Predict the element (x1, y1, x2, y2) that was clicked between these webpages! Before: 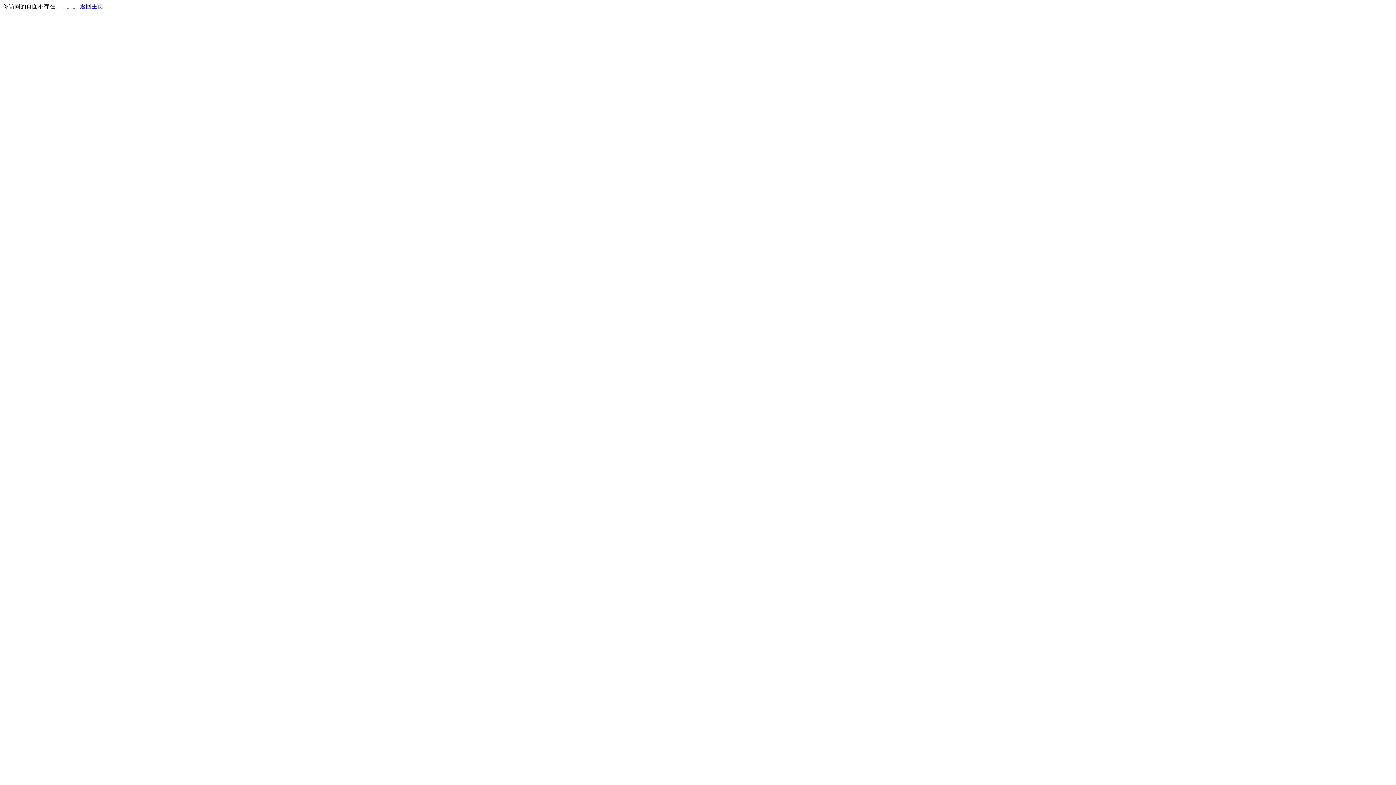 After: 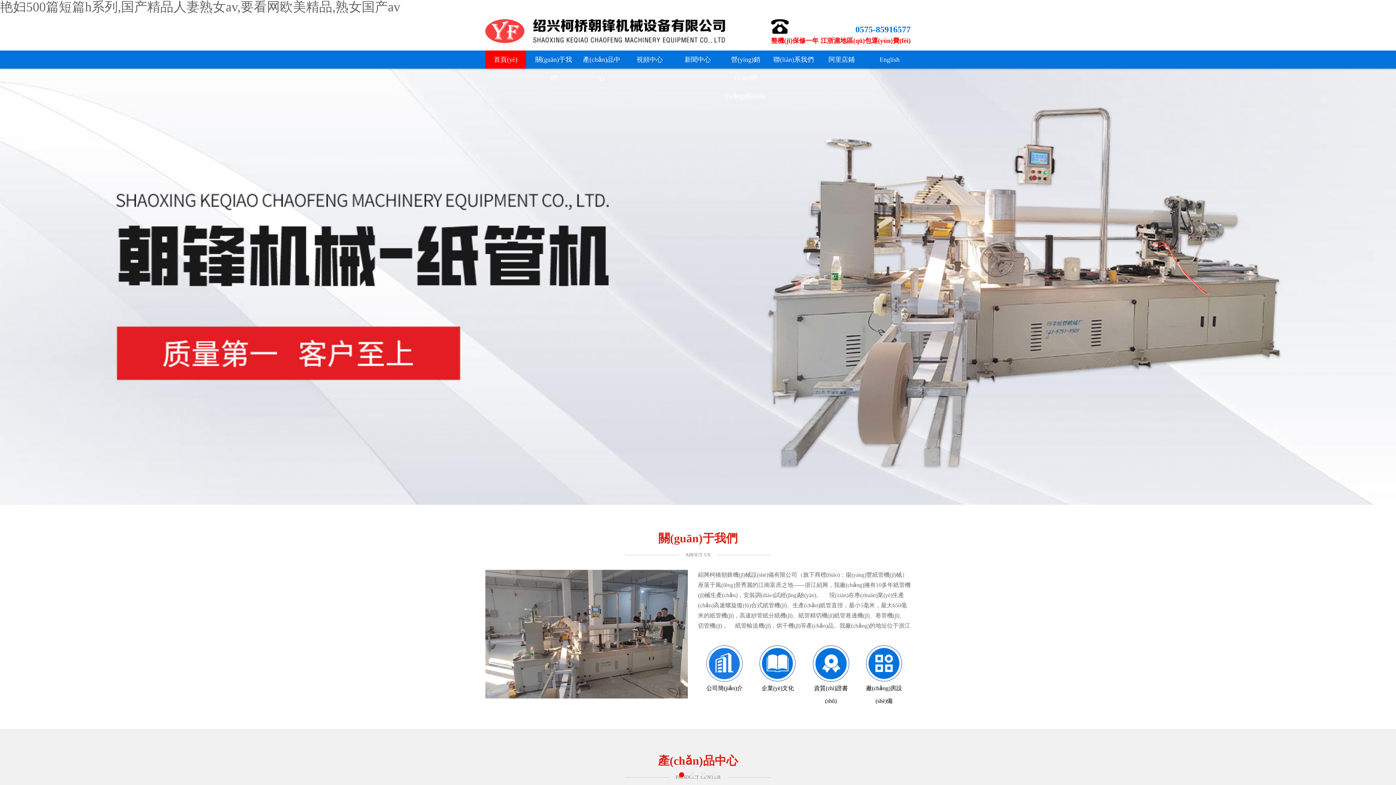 Action: bbox: (80, 3, 103, 9) label: 返回主页